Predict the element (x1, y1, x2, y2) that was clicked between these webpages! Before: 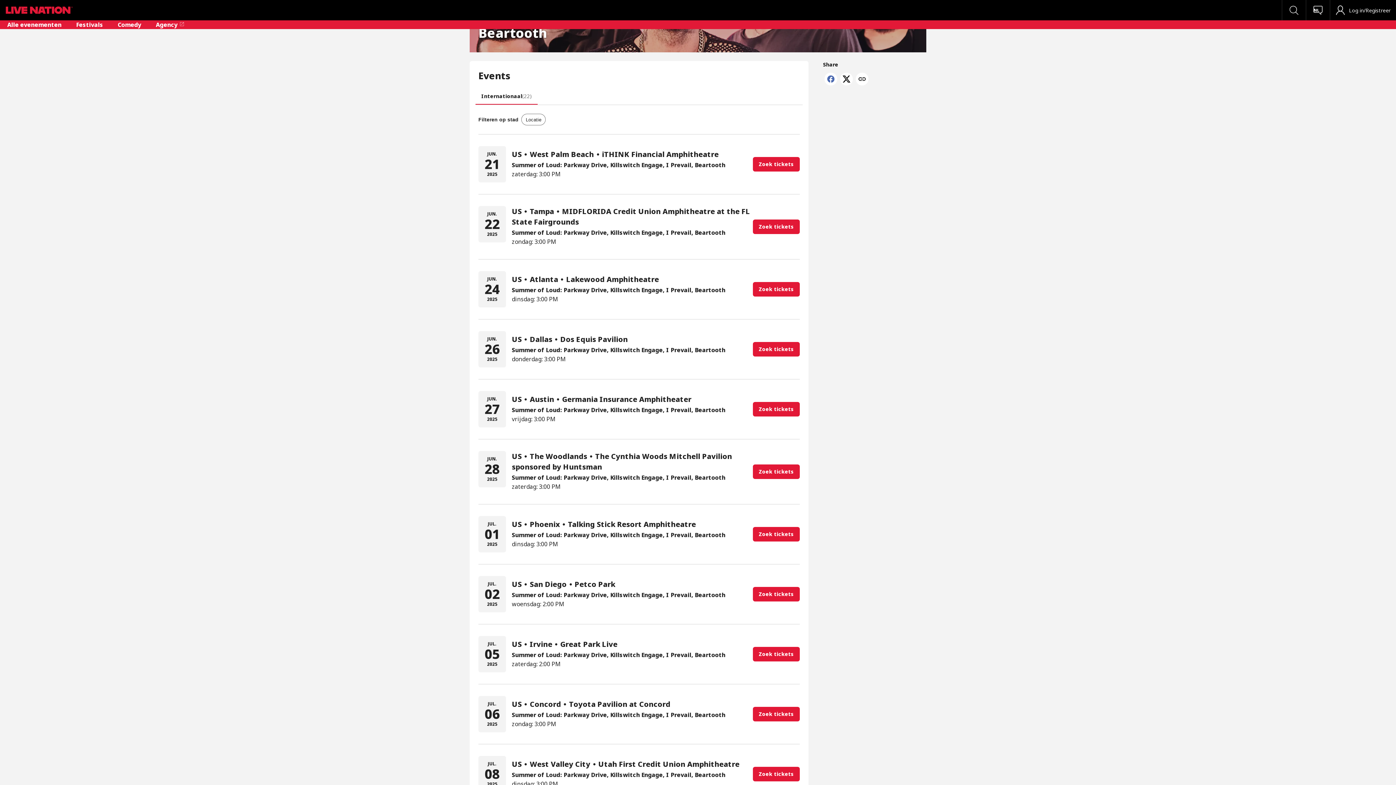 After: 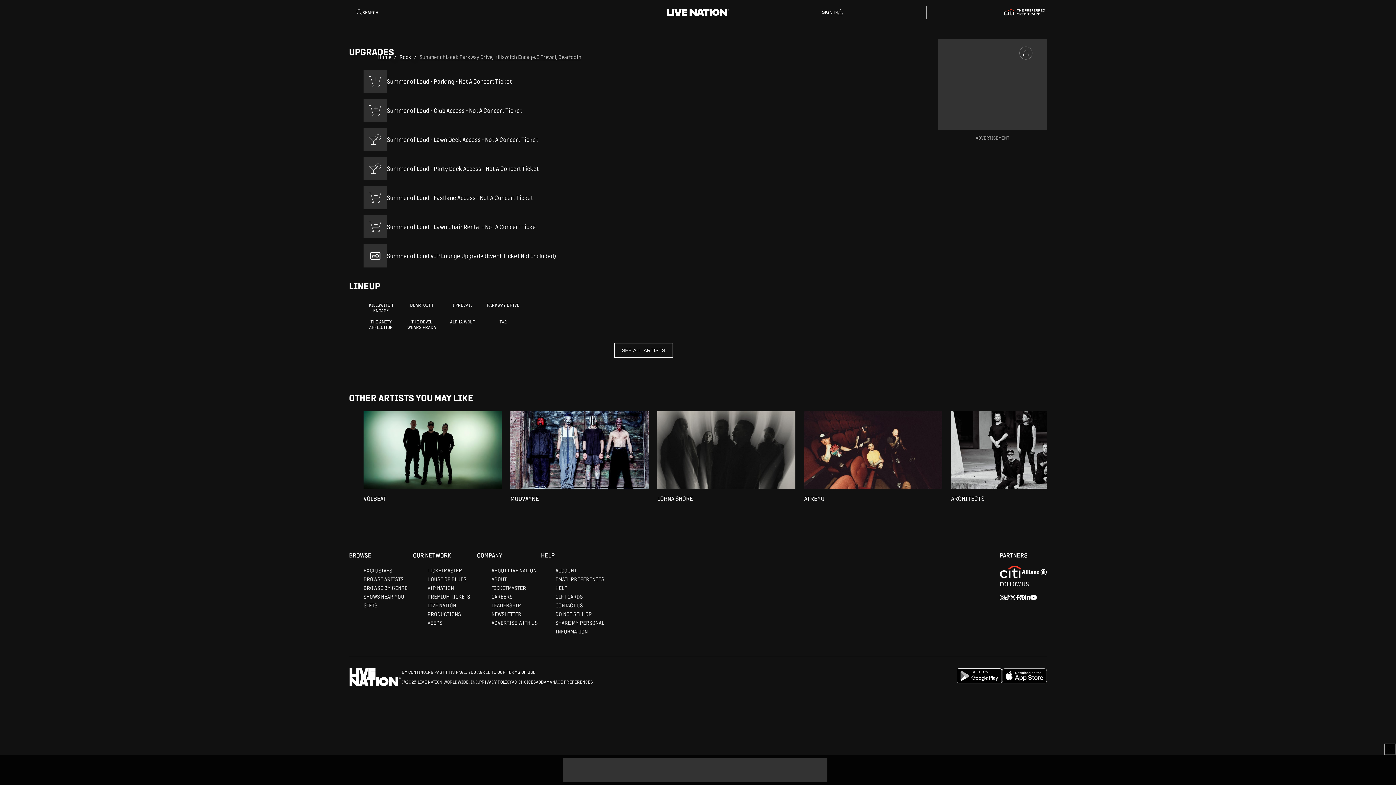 Action: label: JUN.
24
2025
USAtlantaLakewood Amphitheatre
Summer of Loud: Parkway Drive, Killswitch Engage, I Prevail, Beartooth

dinsdag: 3:00 PM

Zoek tickets bbox: (469, 271, 808, 307)